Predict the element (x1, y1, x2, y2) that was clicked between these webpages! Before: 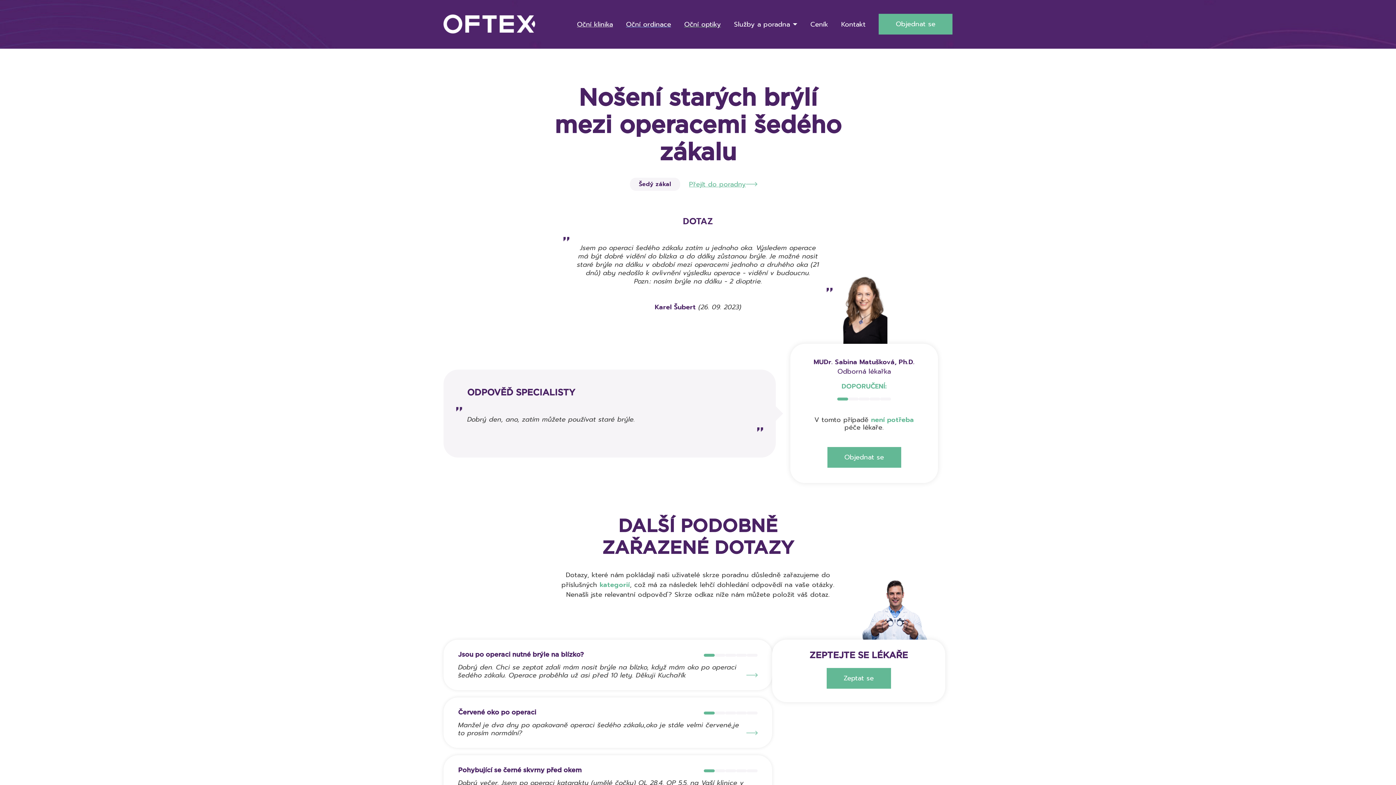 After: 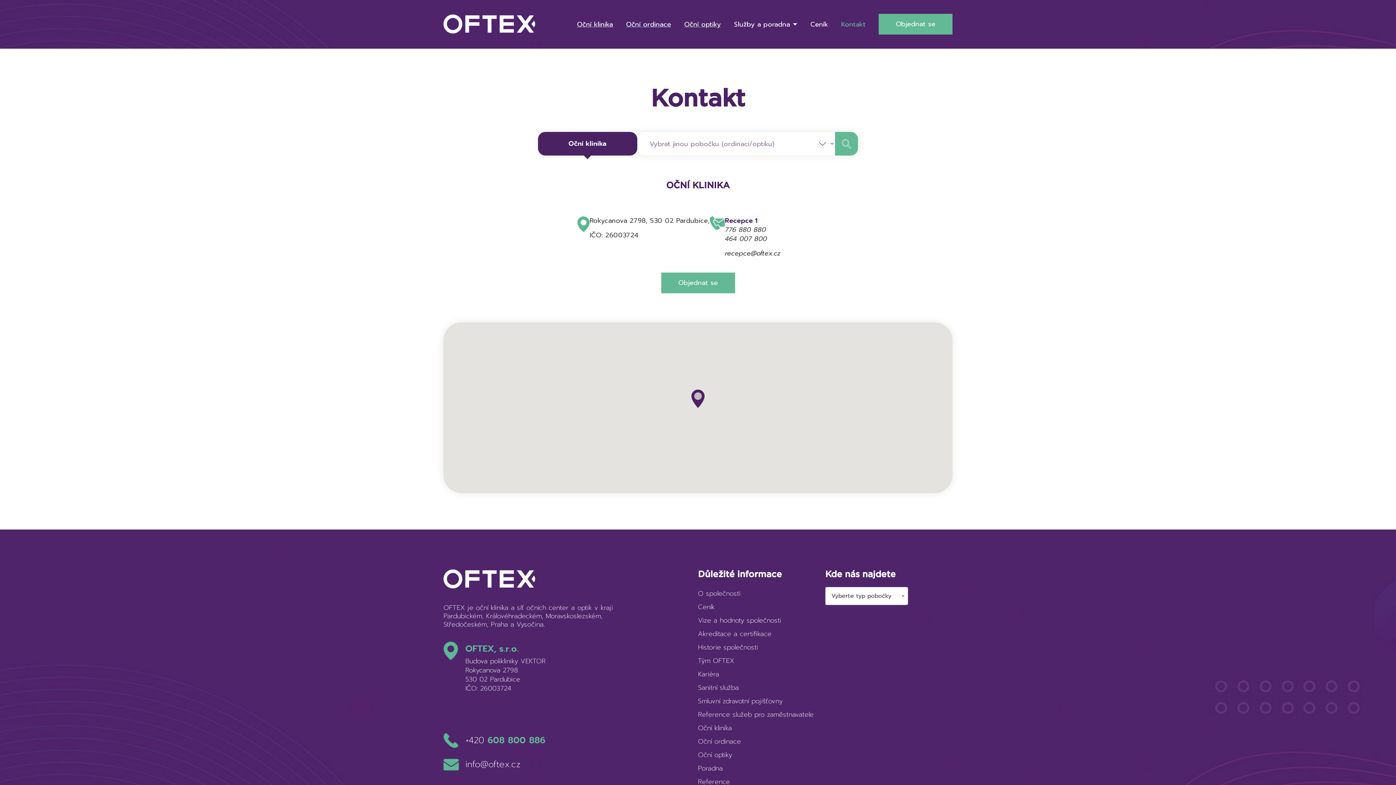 Action: bbox: (841, 13, 865, 35) label: Kontakt